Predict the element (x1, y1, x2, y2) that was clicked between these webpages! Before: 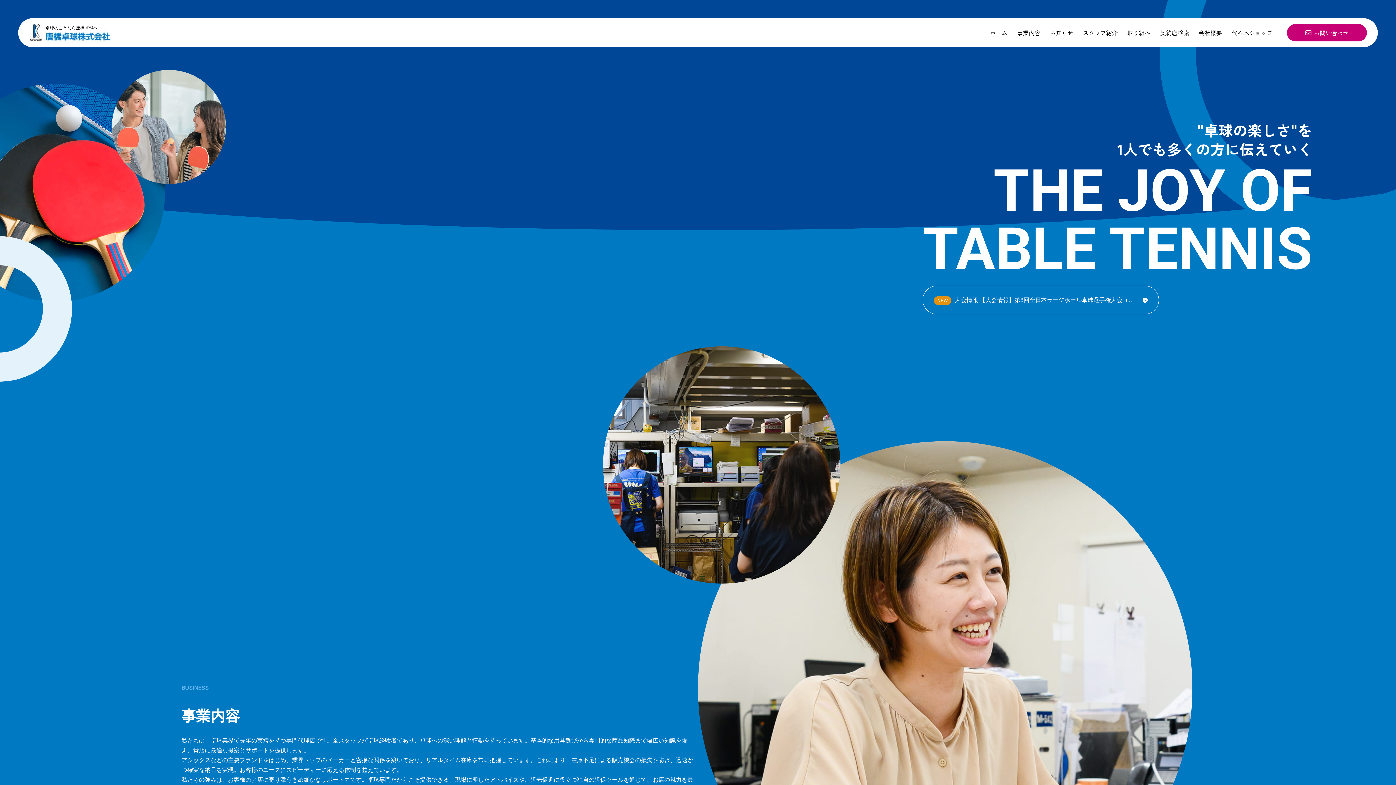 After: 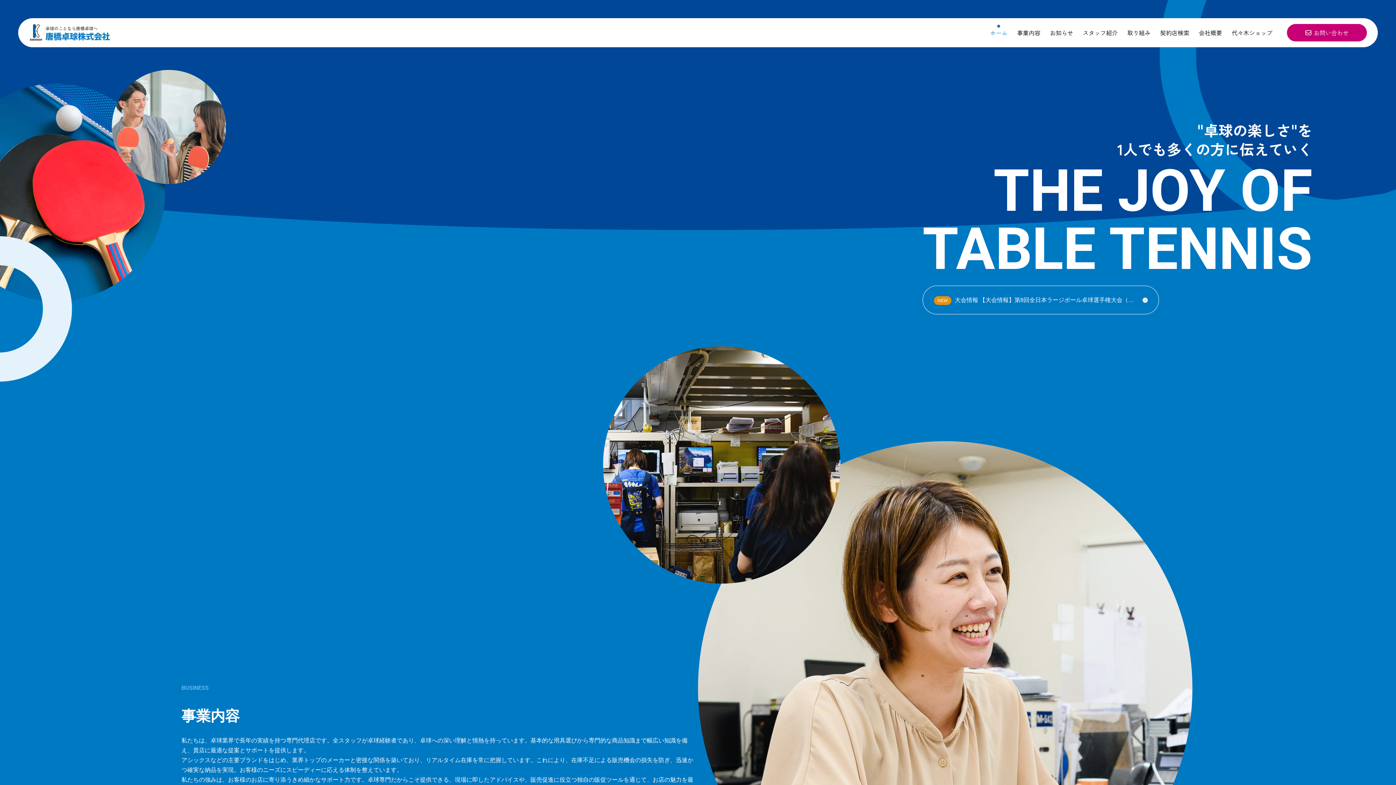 Action: bbox: (45, 25, 97, 30) label: 卓球のことなら唐橋卓球へ